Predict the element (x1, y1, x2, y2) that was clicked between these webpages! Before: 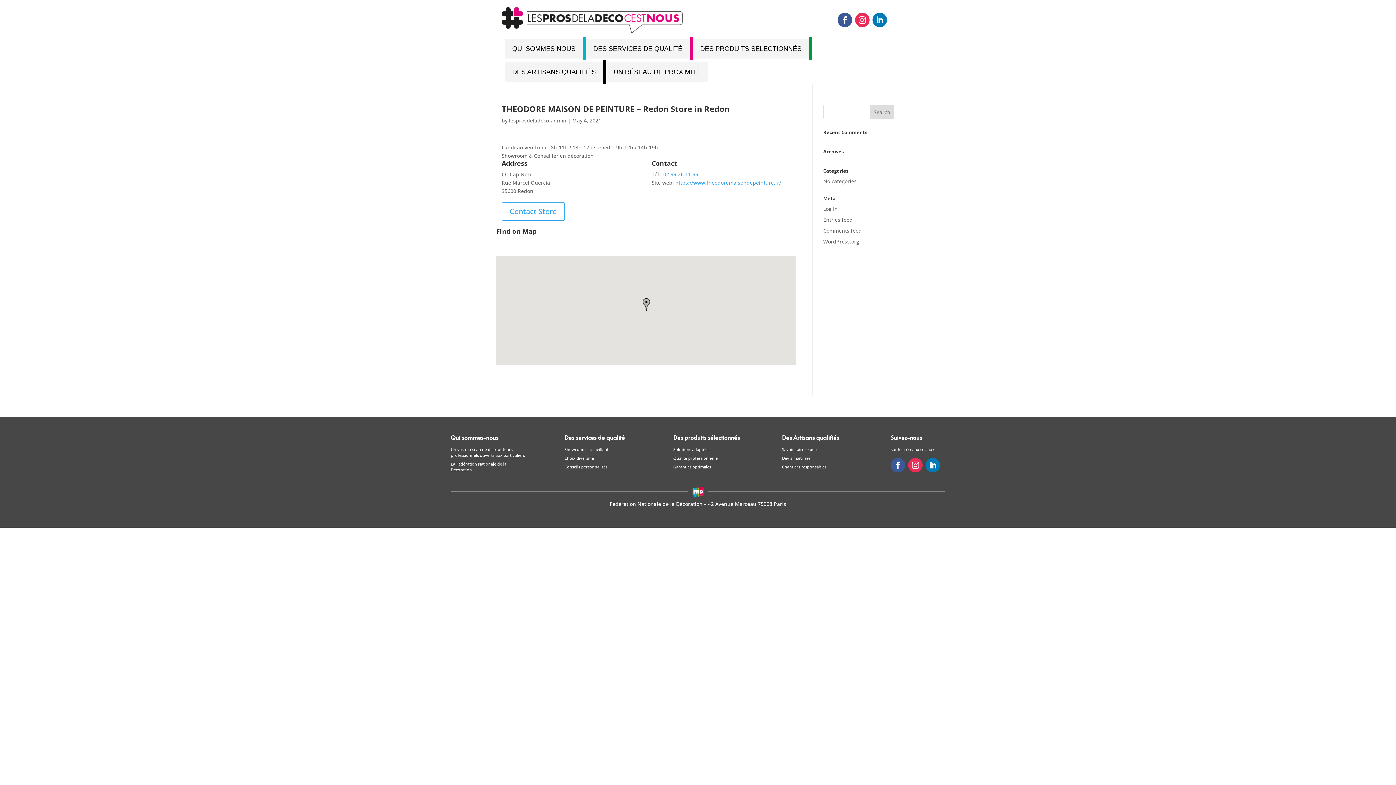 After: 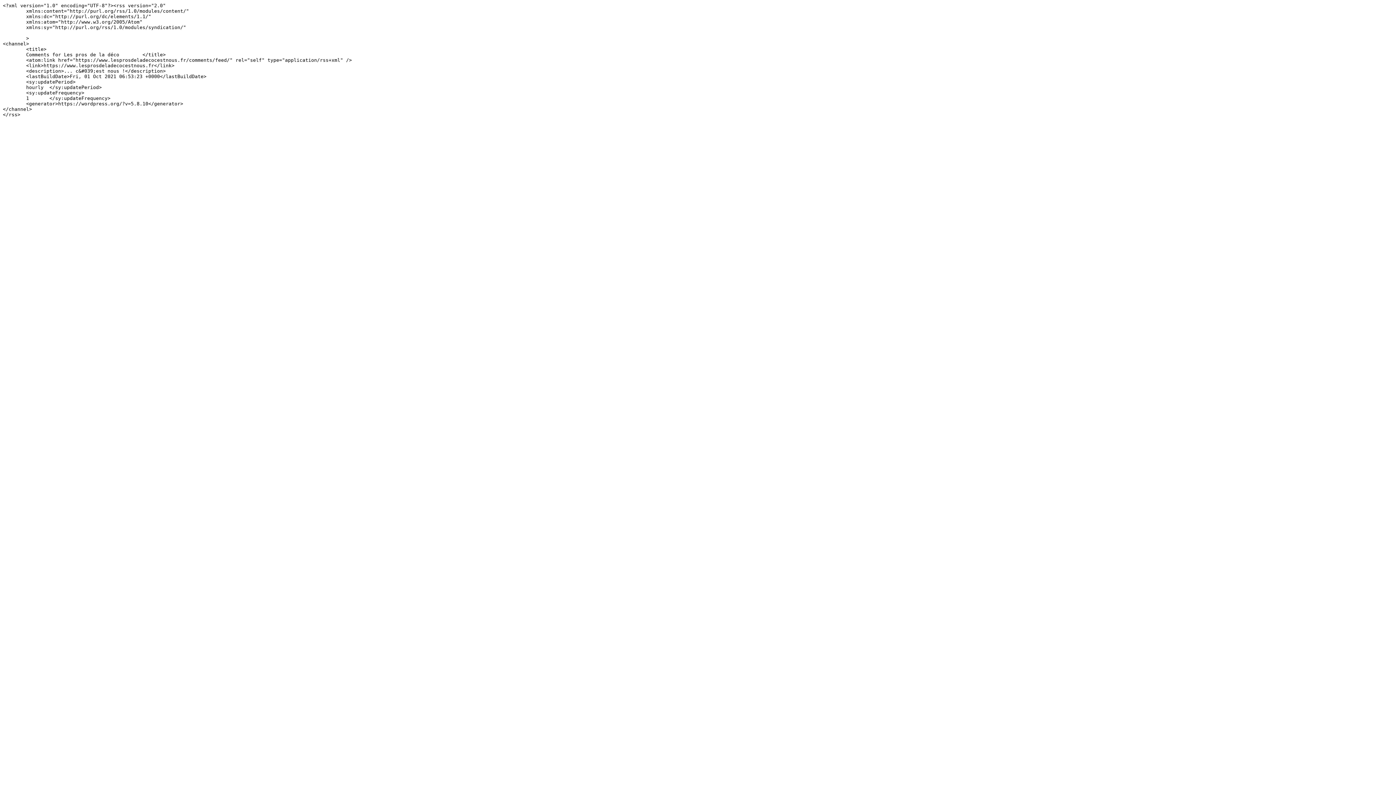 Action: label: Comments feed bbox: (823, 227, 862, 234)